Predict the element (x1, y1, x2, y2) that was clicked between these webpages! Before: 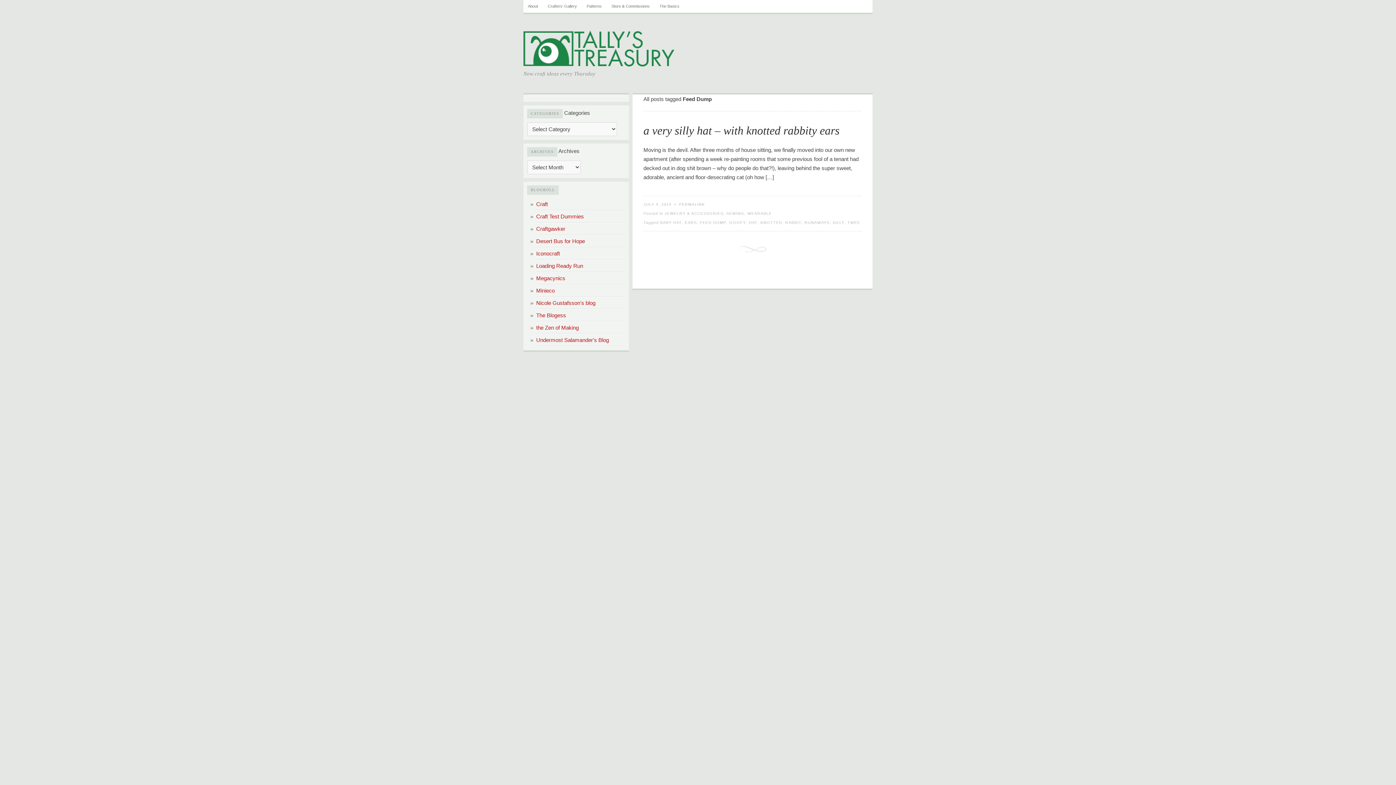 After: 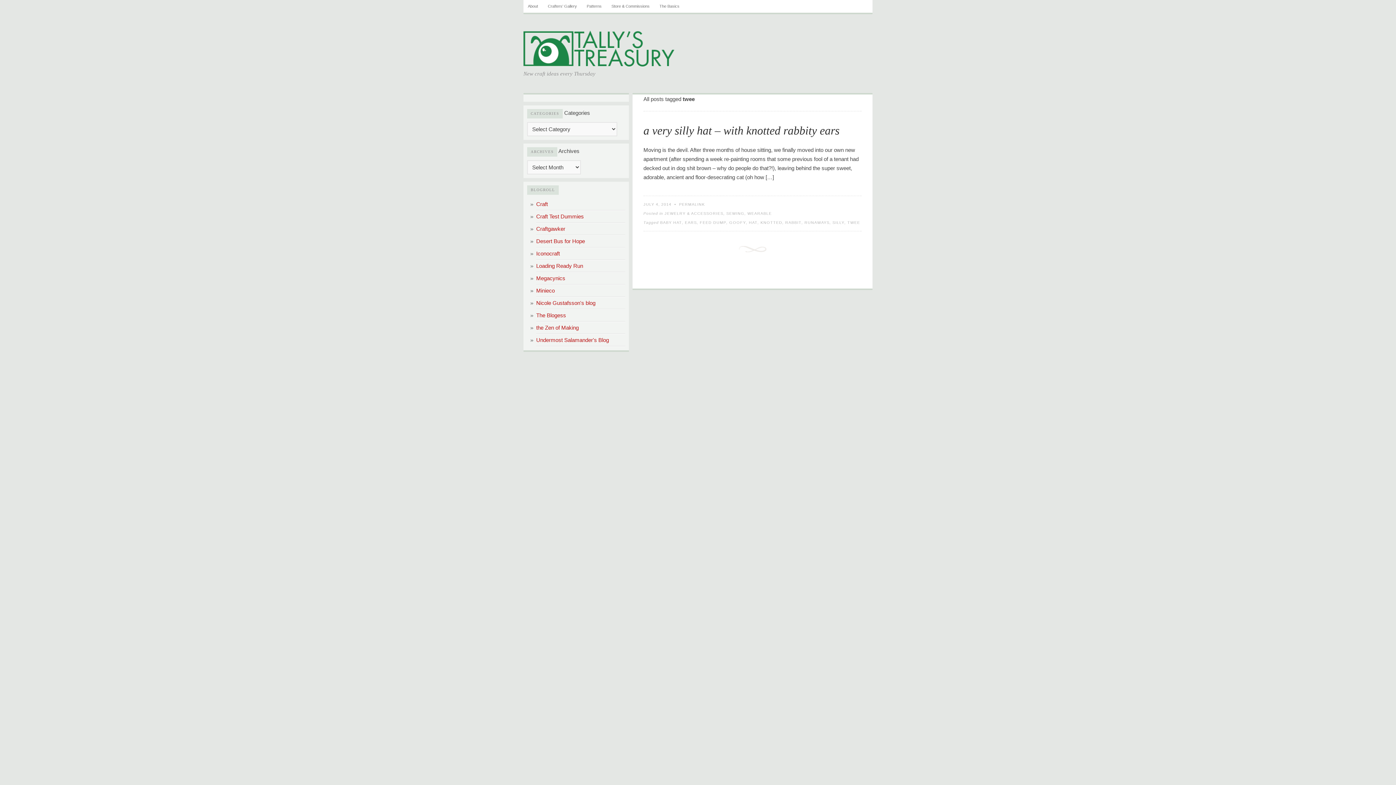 Action: label: TWEE bbox: (847, 220, 860, 224)